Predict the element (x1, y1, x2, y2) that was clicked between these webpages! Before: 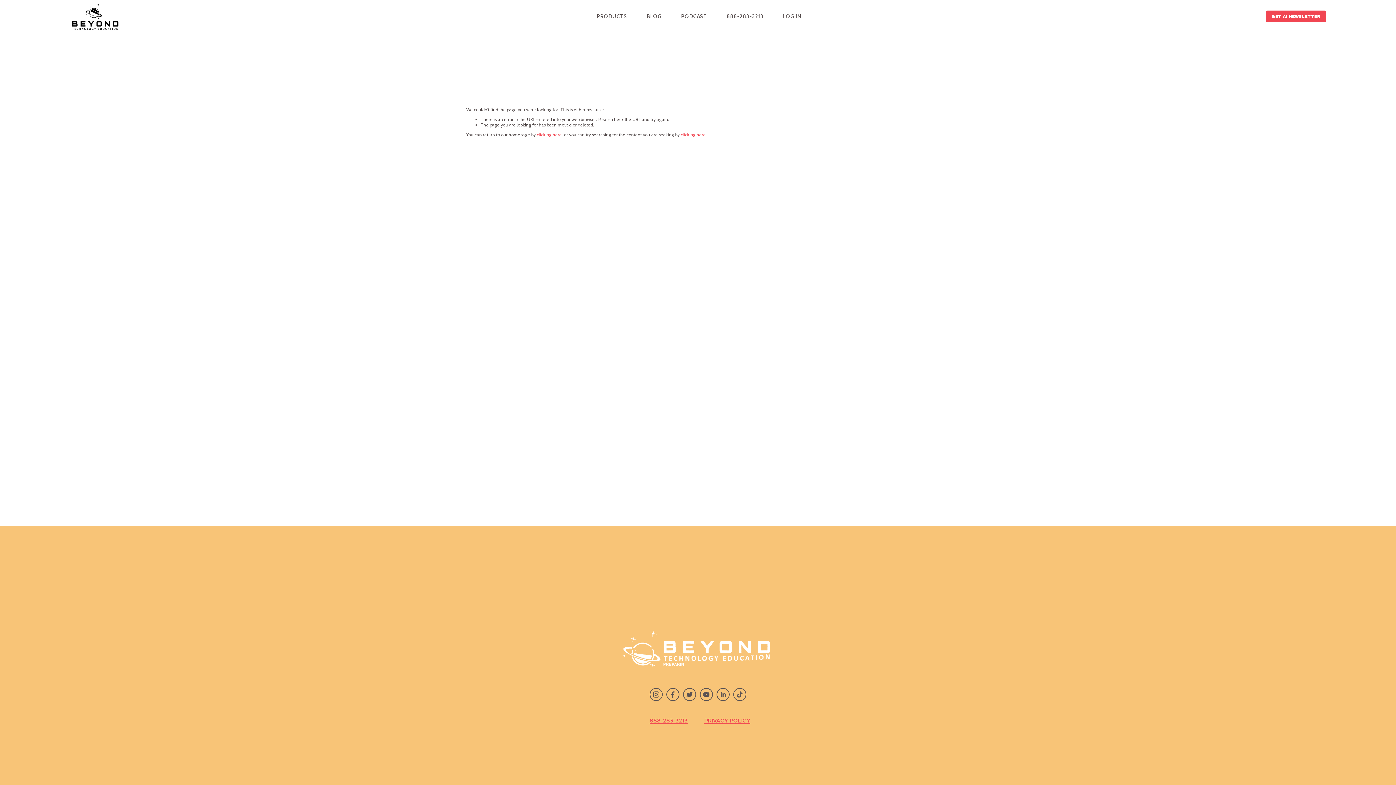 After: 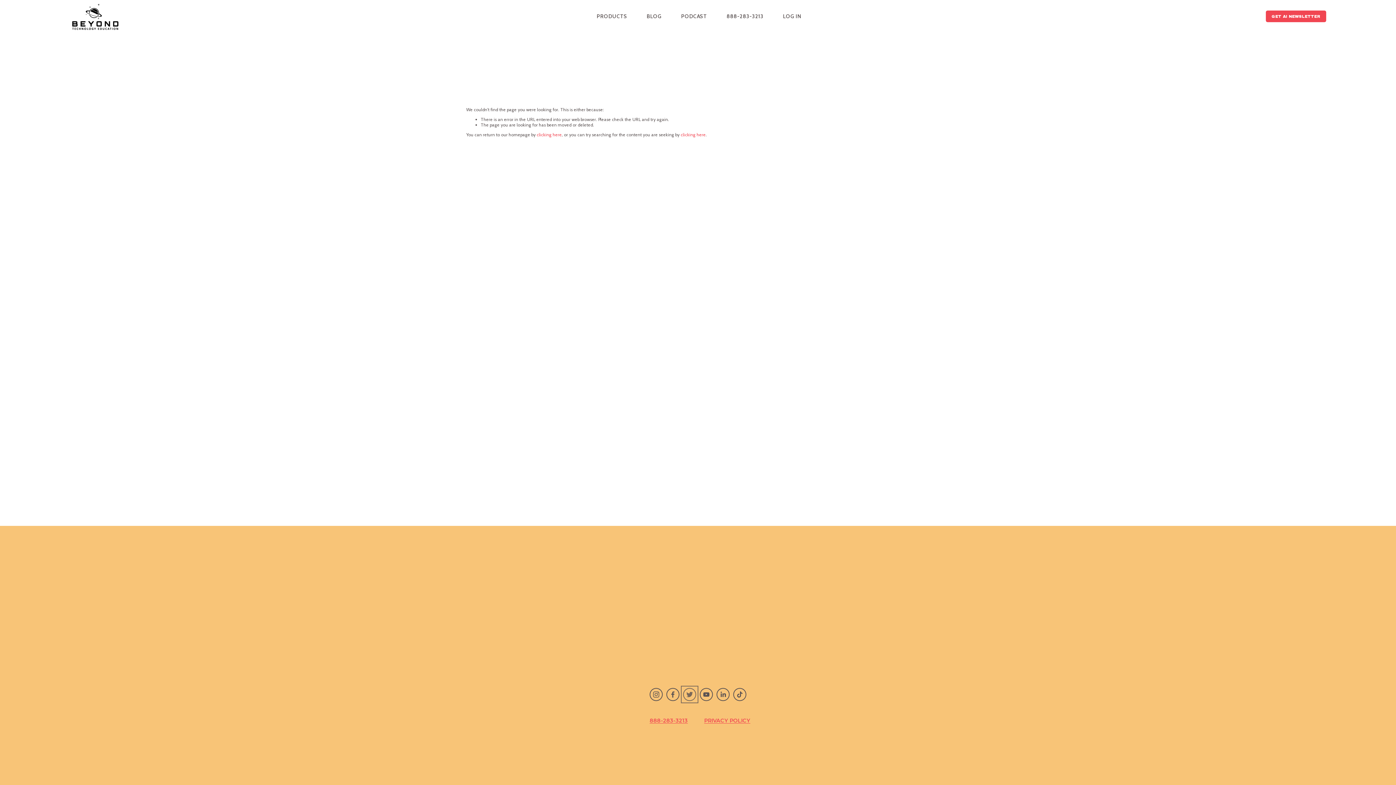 Action: bbox: (683, 688, 696, 701) label: Twitter